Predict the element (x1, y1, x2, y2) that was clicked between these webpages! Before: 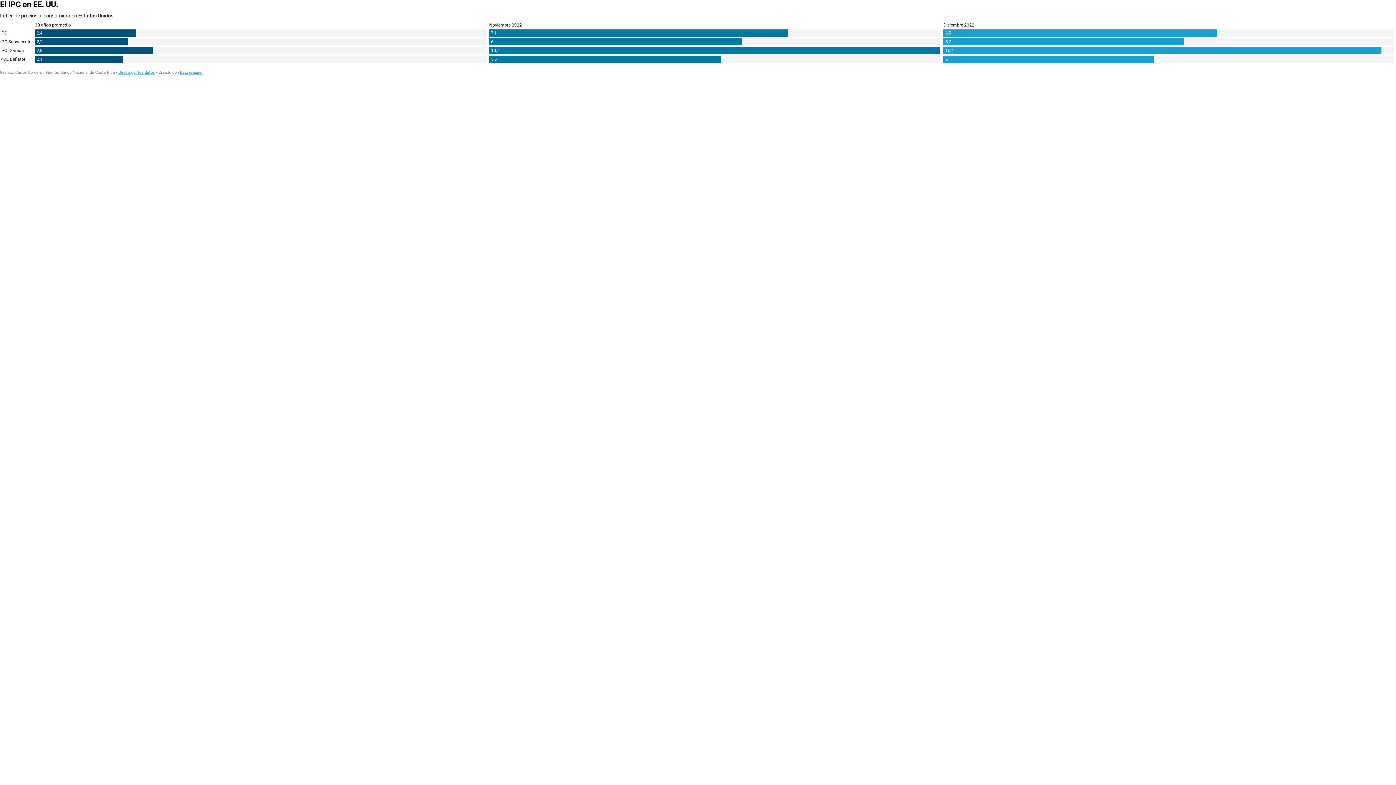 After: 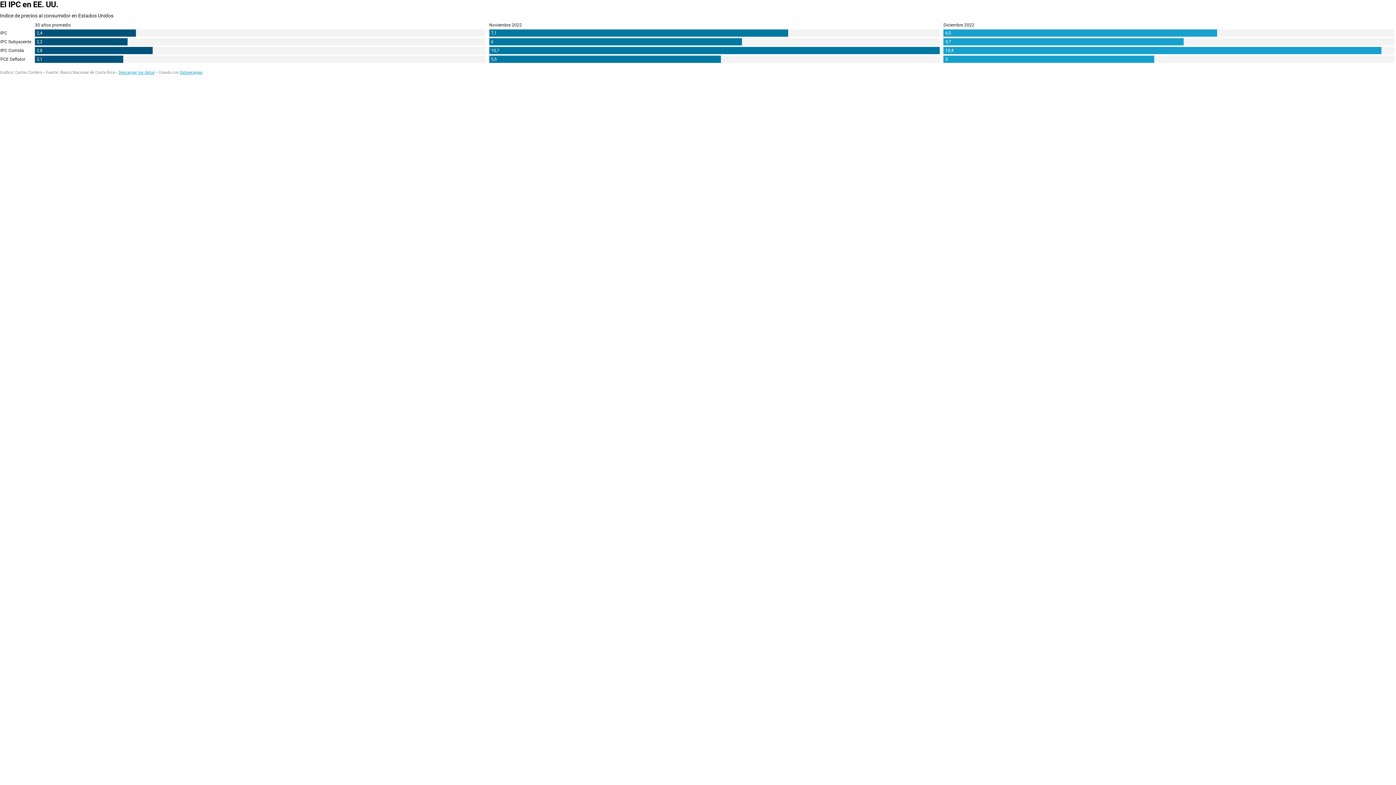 Action: label: Datawrapper bbox: (180, 70, 202, 74)